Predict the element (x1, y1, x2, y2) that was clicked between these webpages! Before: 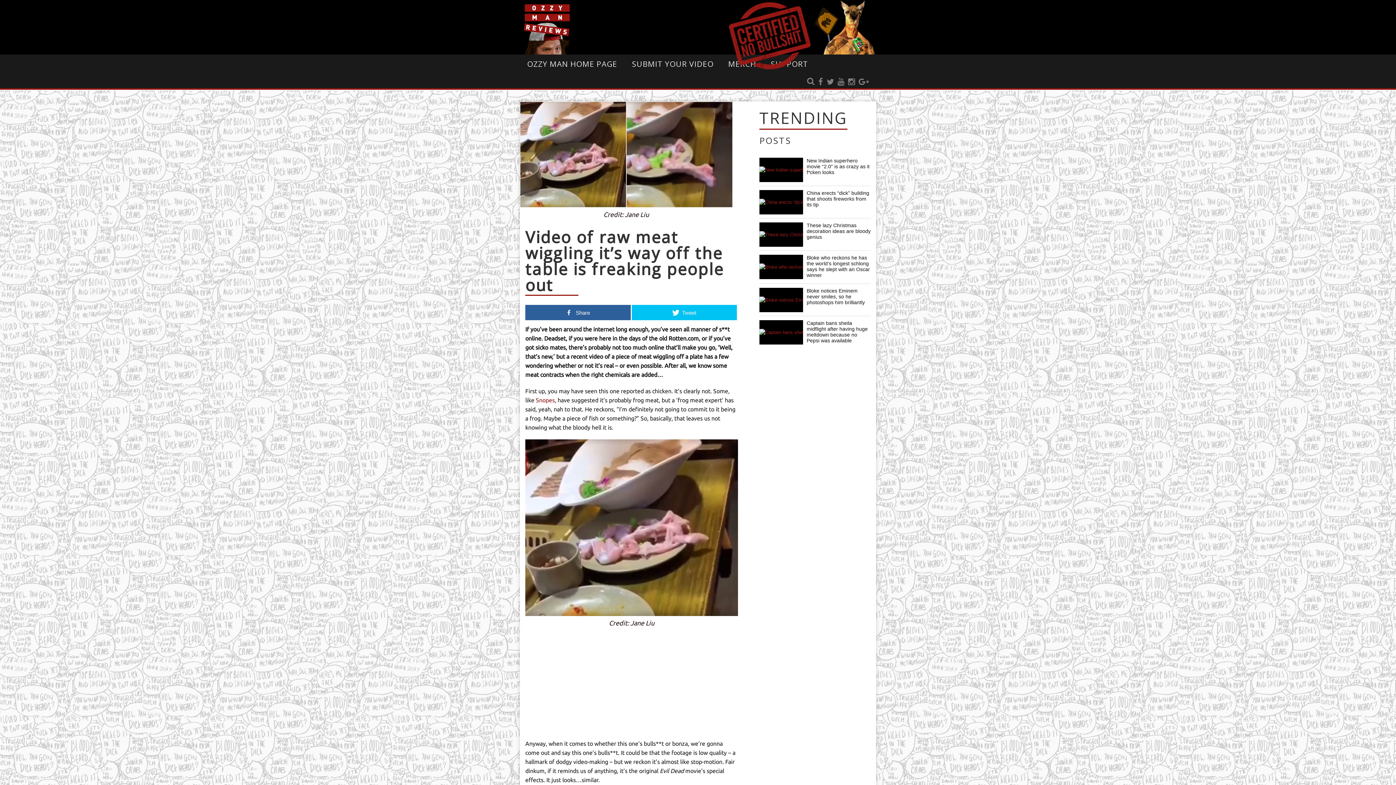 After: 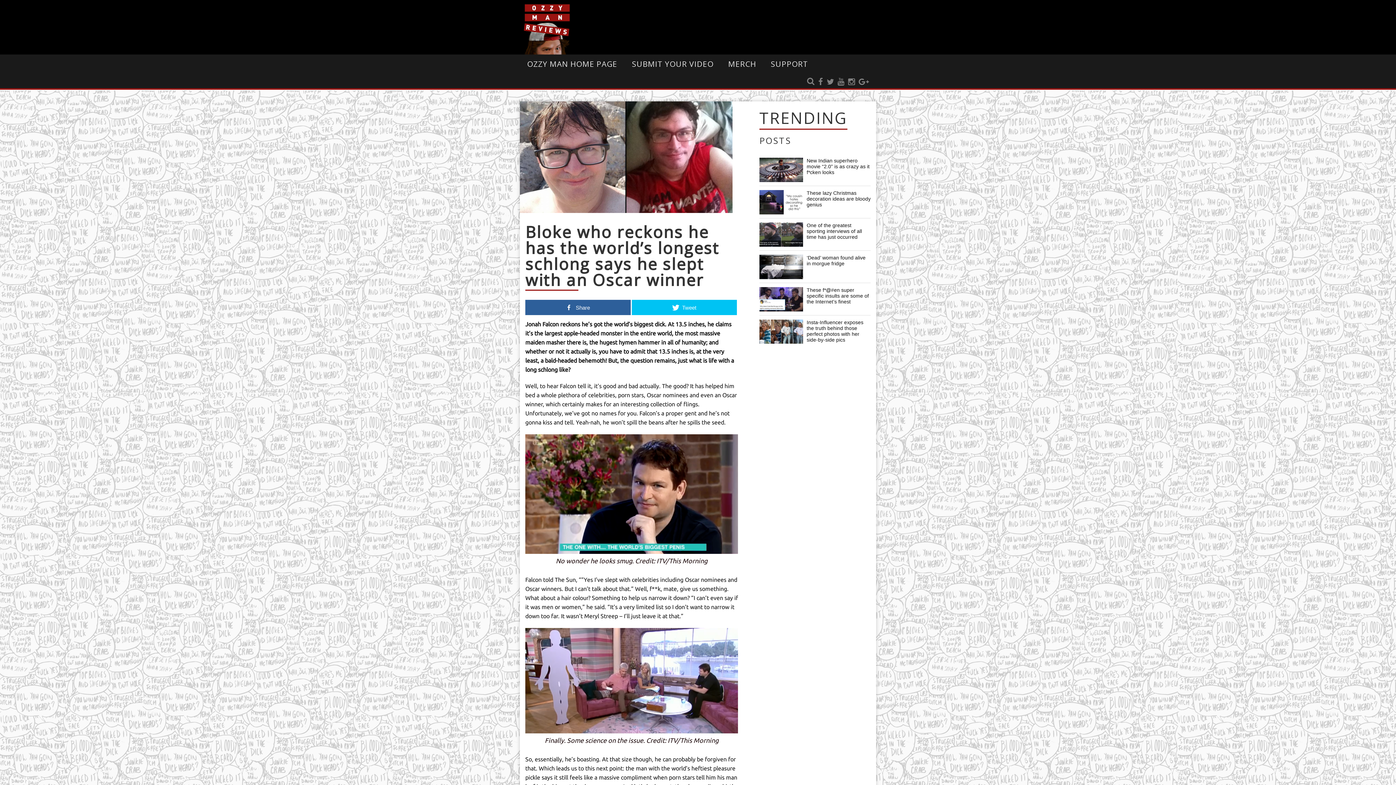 Action: bbox: (723, 218, 839, 315)